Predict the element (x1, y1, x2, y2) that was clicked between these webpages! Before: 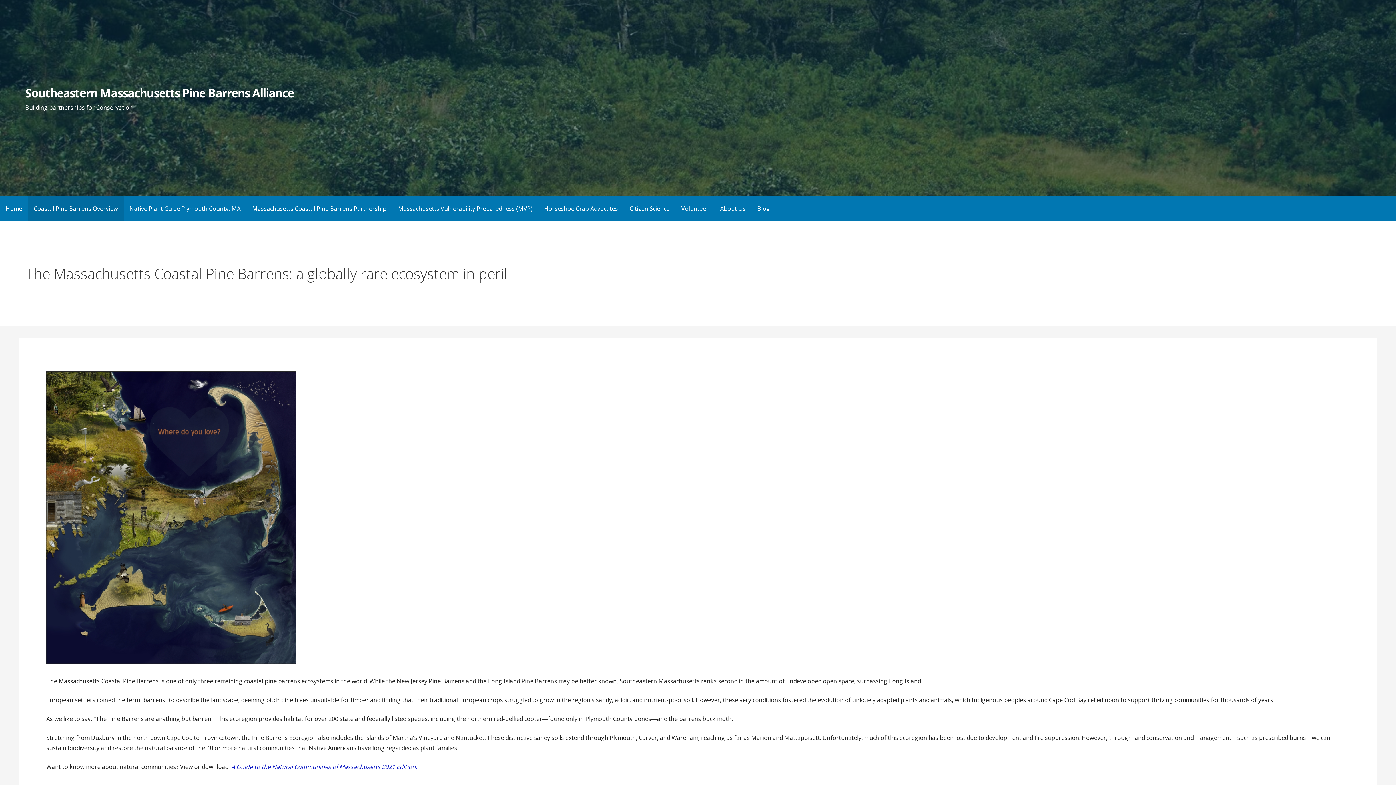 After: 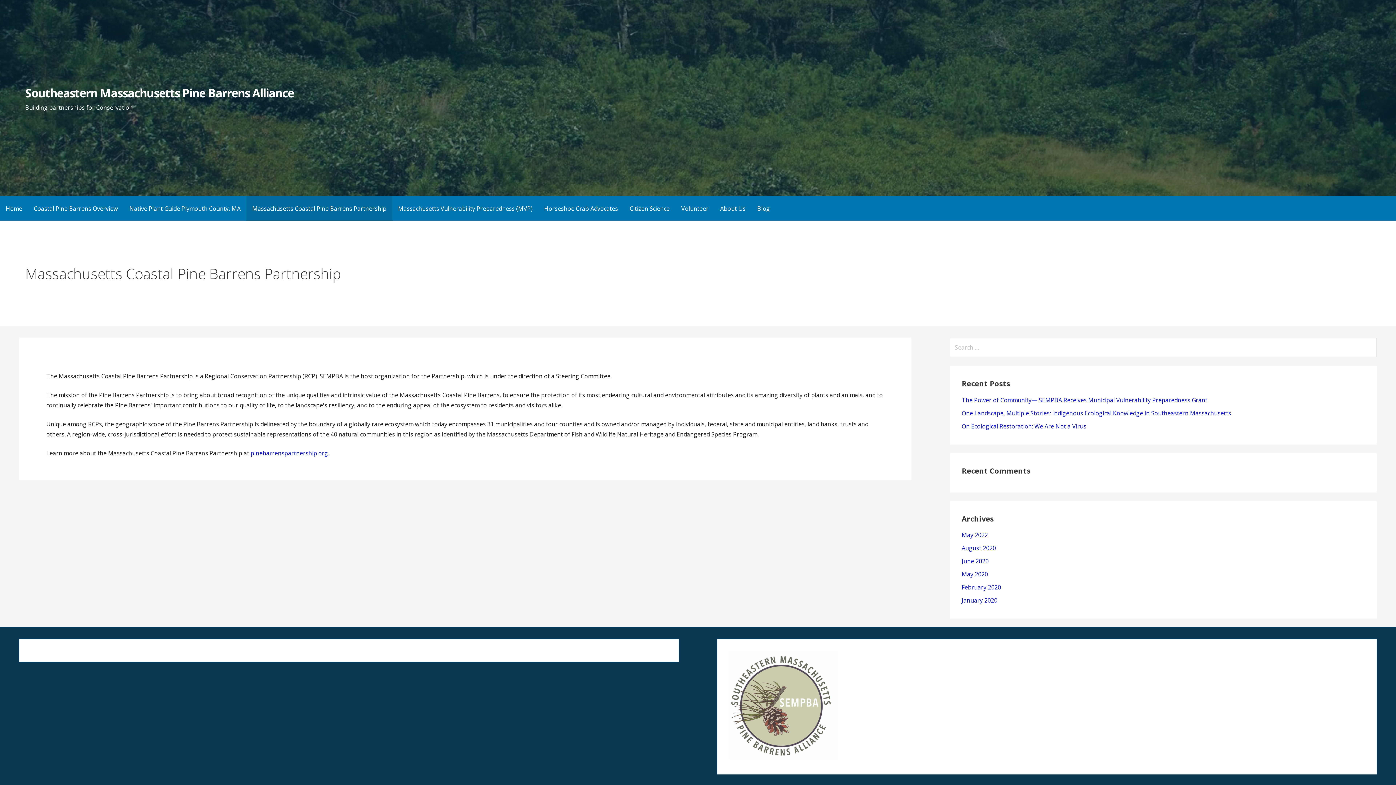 Action: label: Massachusetts Coastal Pine Barrens Partnership bbox: (246, 196, 392, 220)